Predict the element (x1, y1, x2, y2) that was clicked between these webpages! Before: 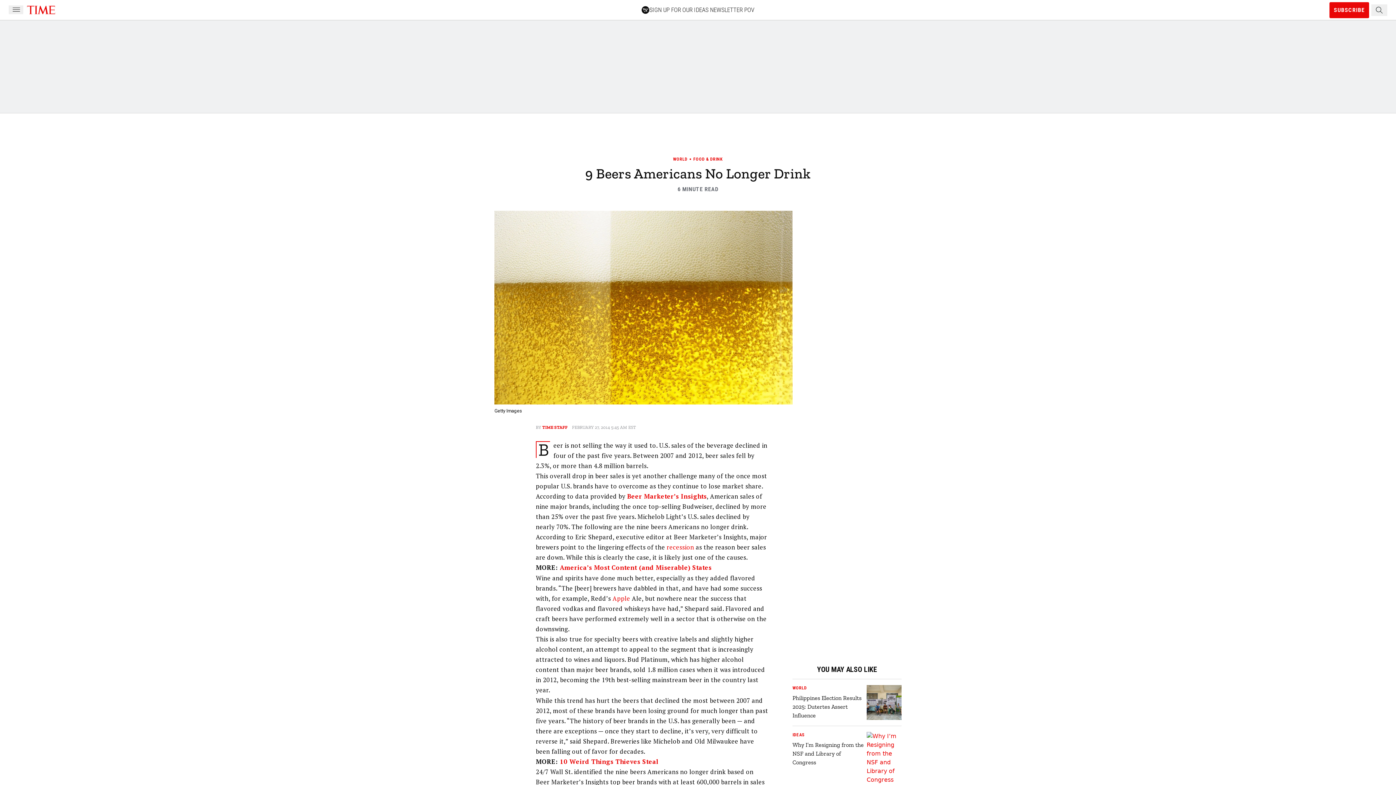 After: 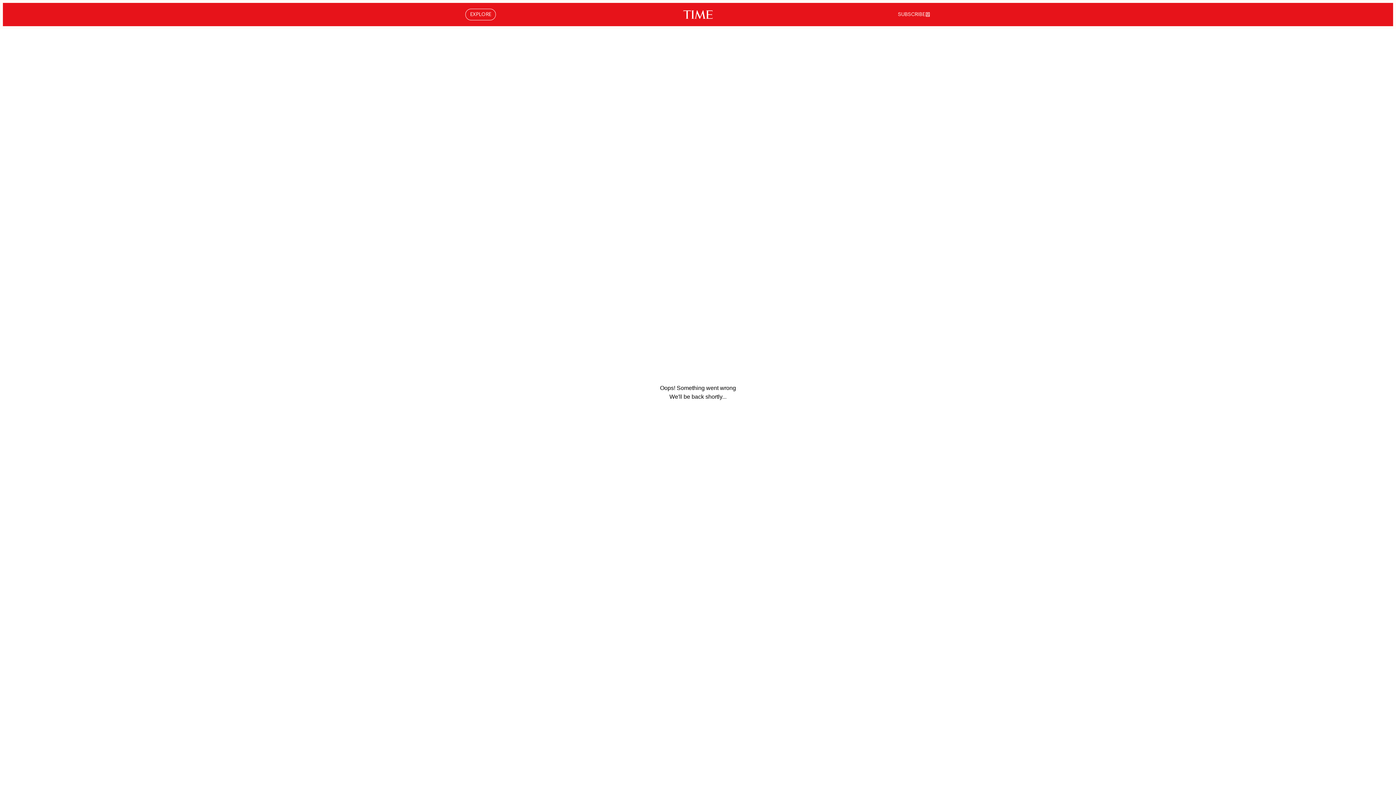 Action: bbox: (866, 685, 901, 720)